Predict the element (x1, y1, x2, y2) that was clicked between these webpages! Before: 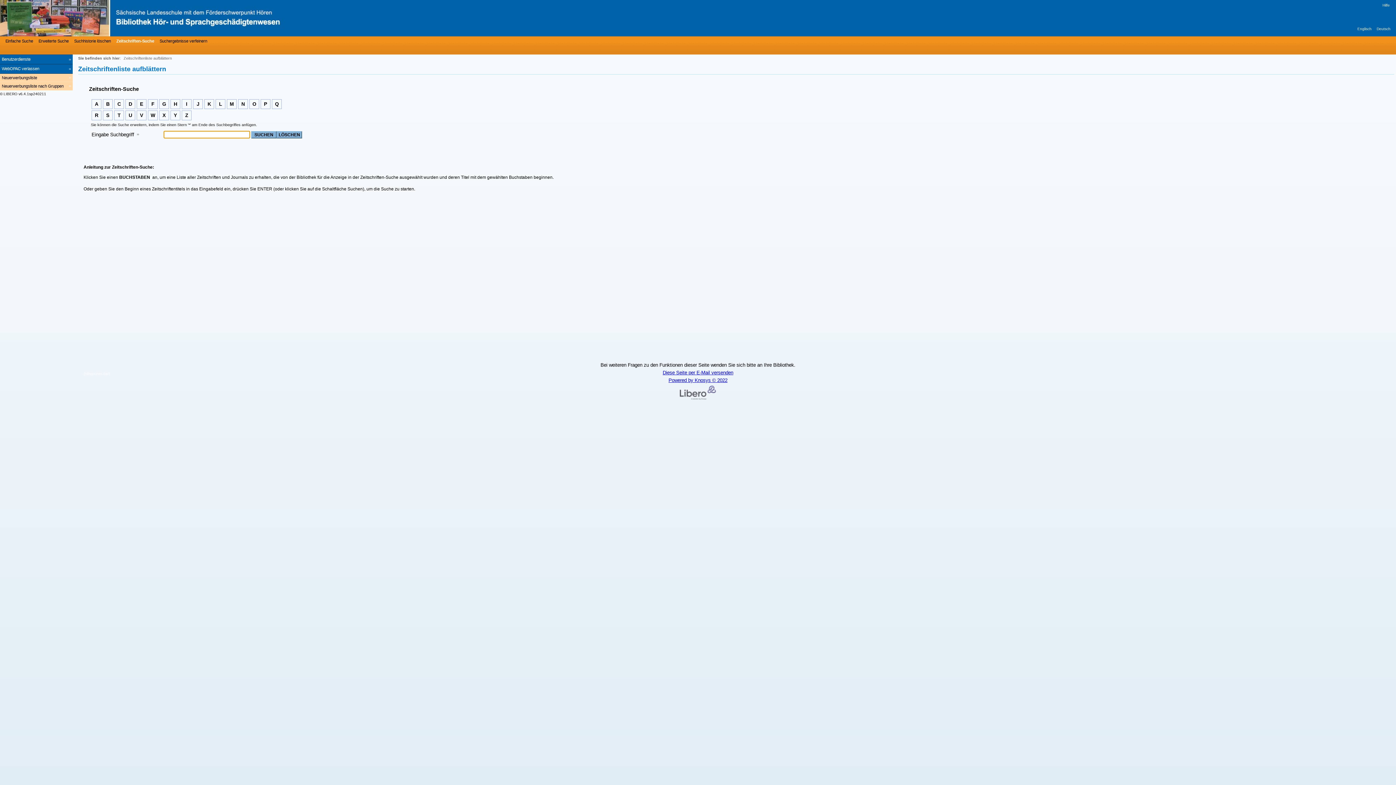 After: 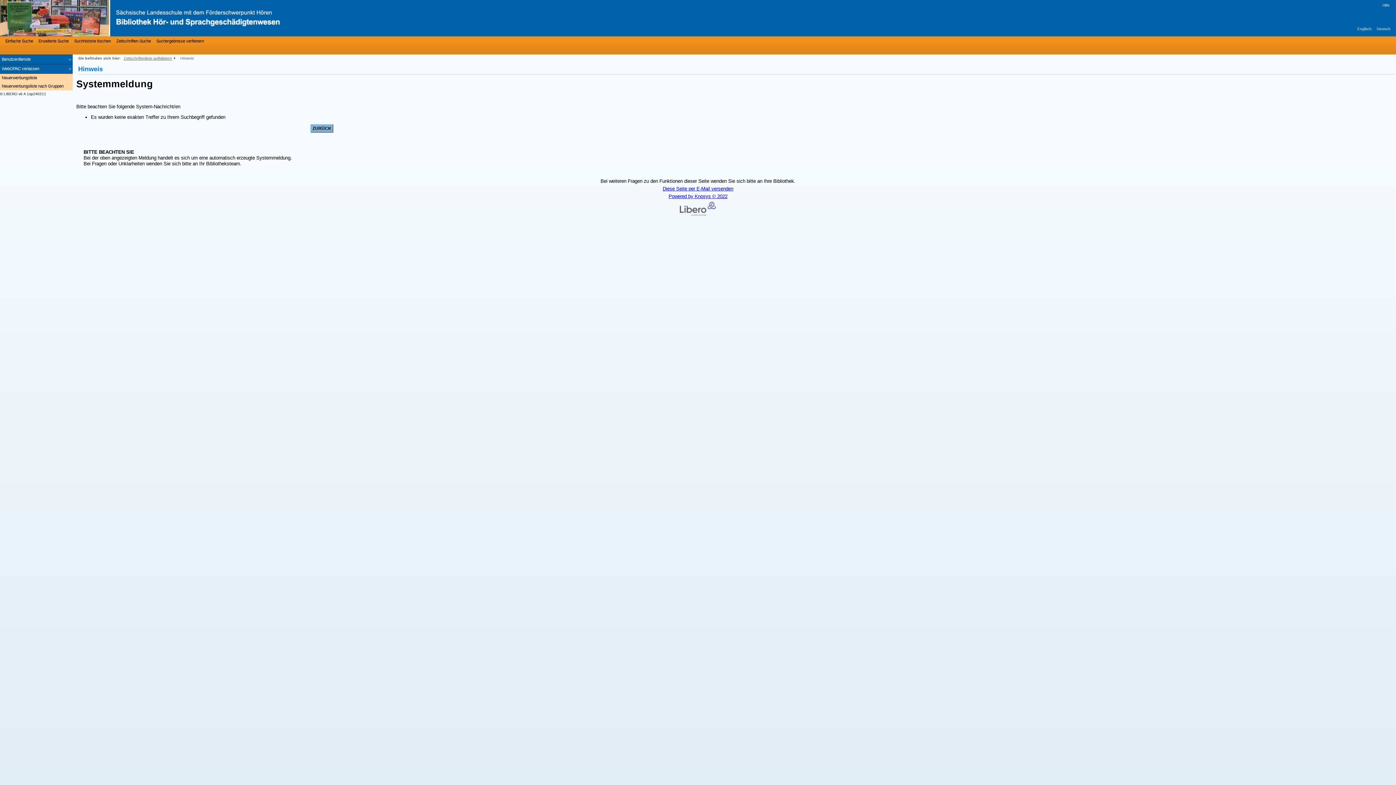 Action: bbox: (186, 101, 187, 106) label: I